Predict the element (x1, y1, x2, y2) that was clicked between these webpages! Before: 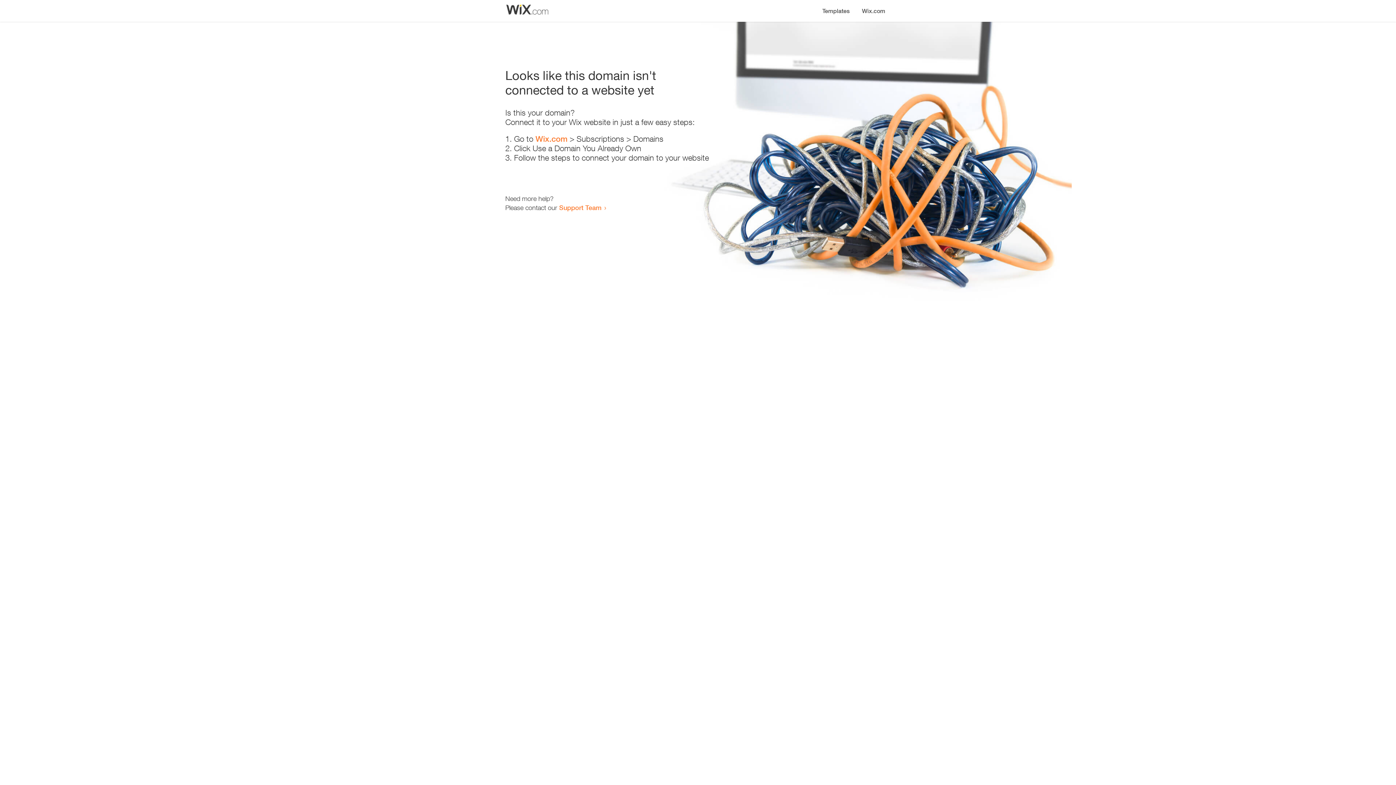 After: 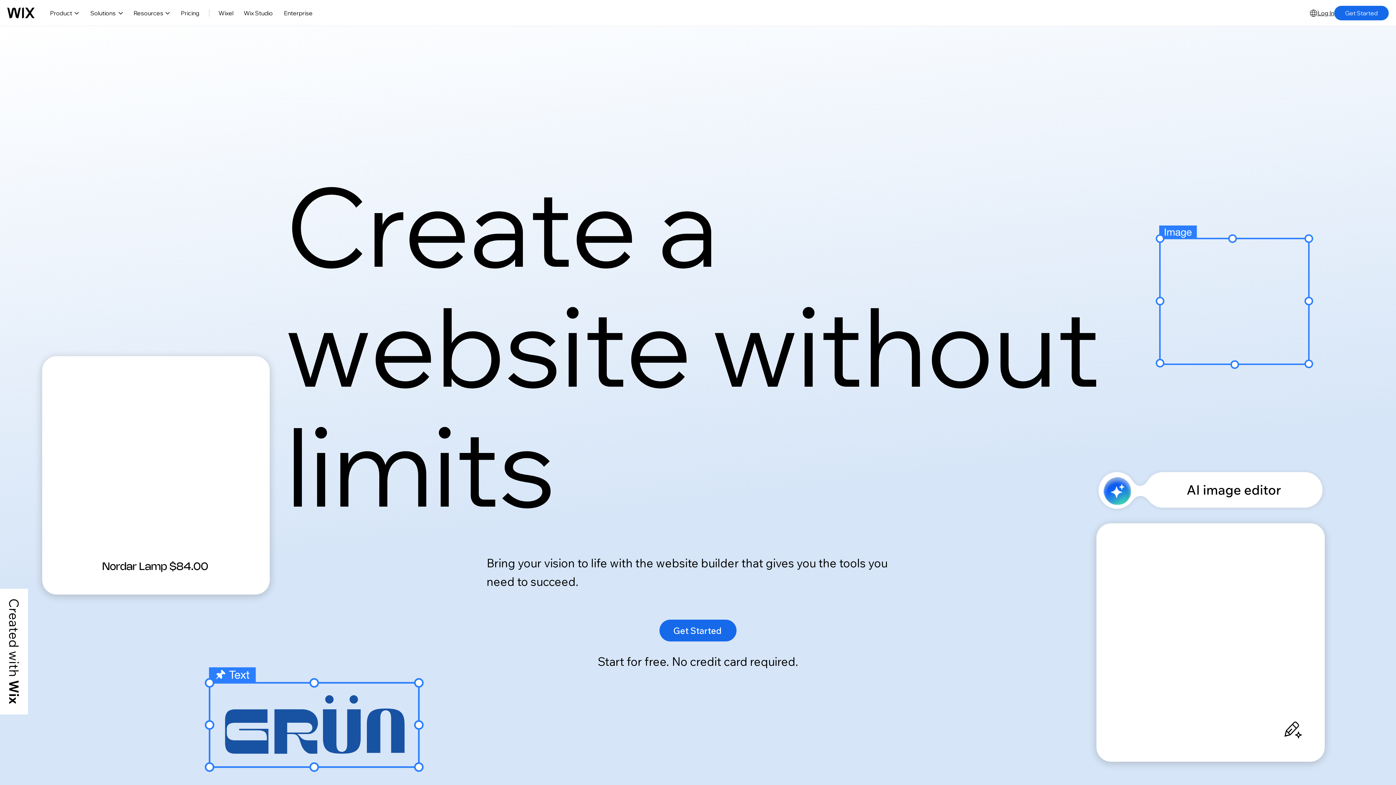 Action: label: Wix.com bbox: (535, 134, 567, 143)